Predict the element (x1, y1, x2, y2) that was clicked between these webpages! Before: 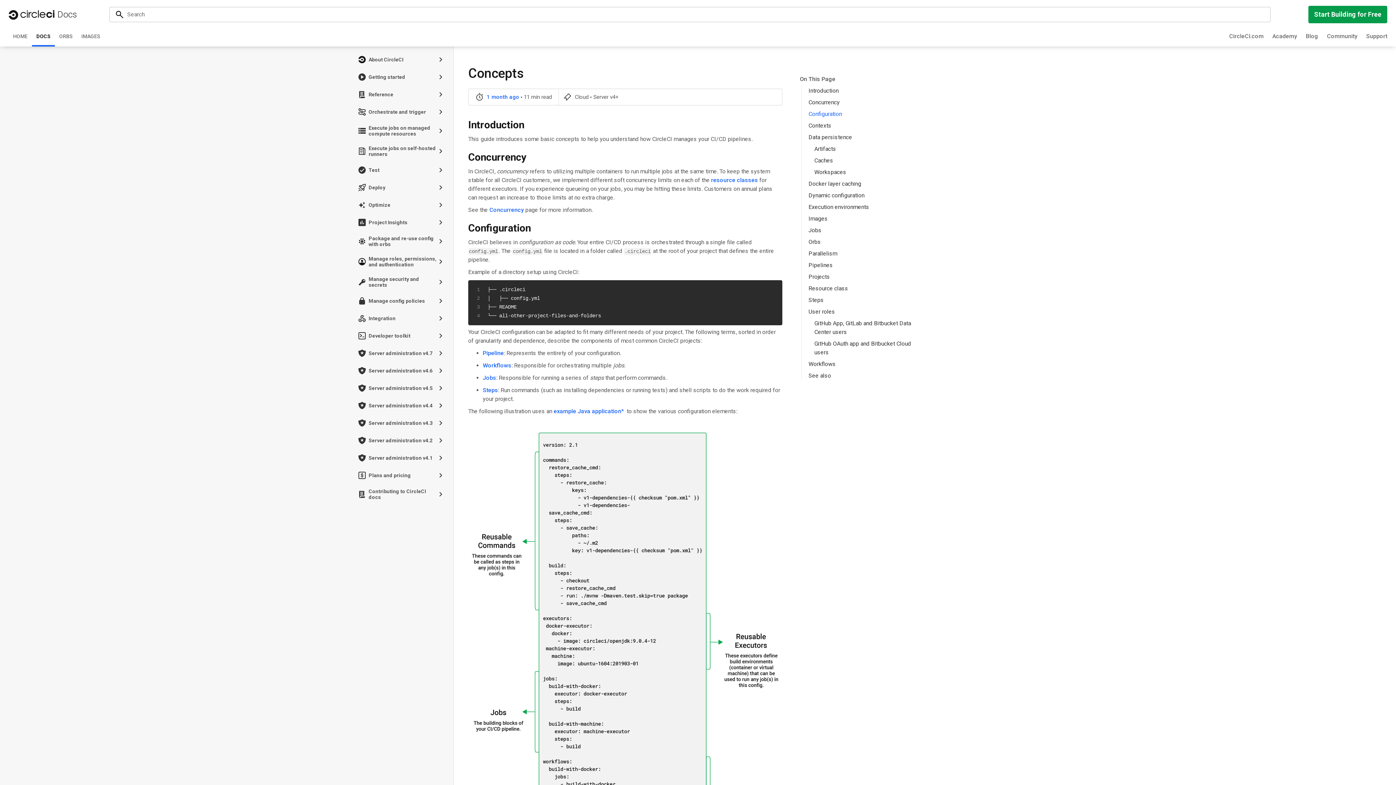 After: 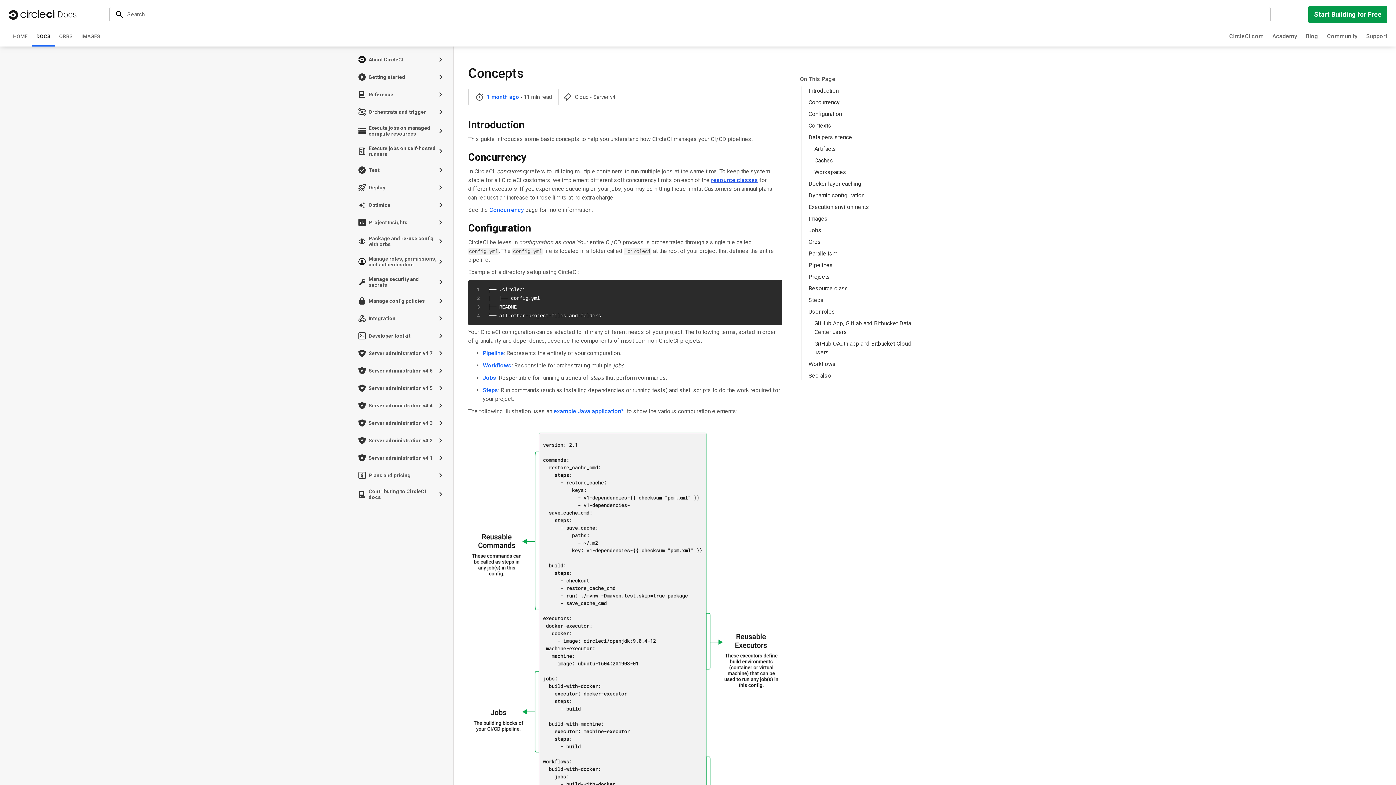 Action: label: resource classes bbox: (711, 176, 758, 184)